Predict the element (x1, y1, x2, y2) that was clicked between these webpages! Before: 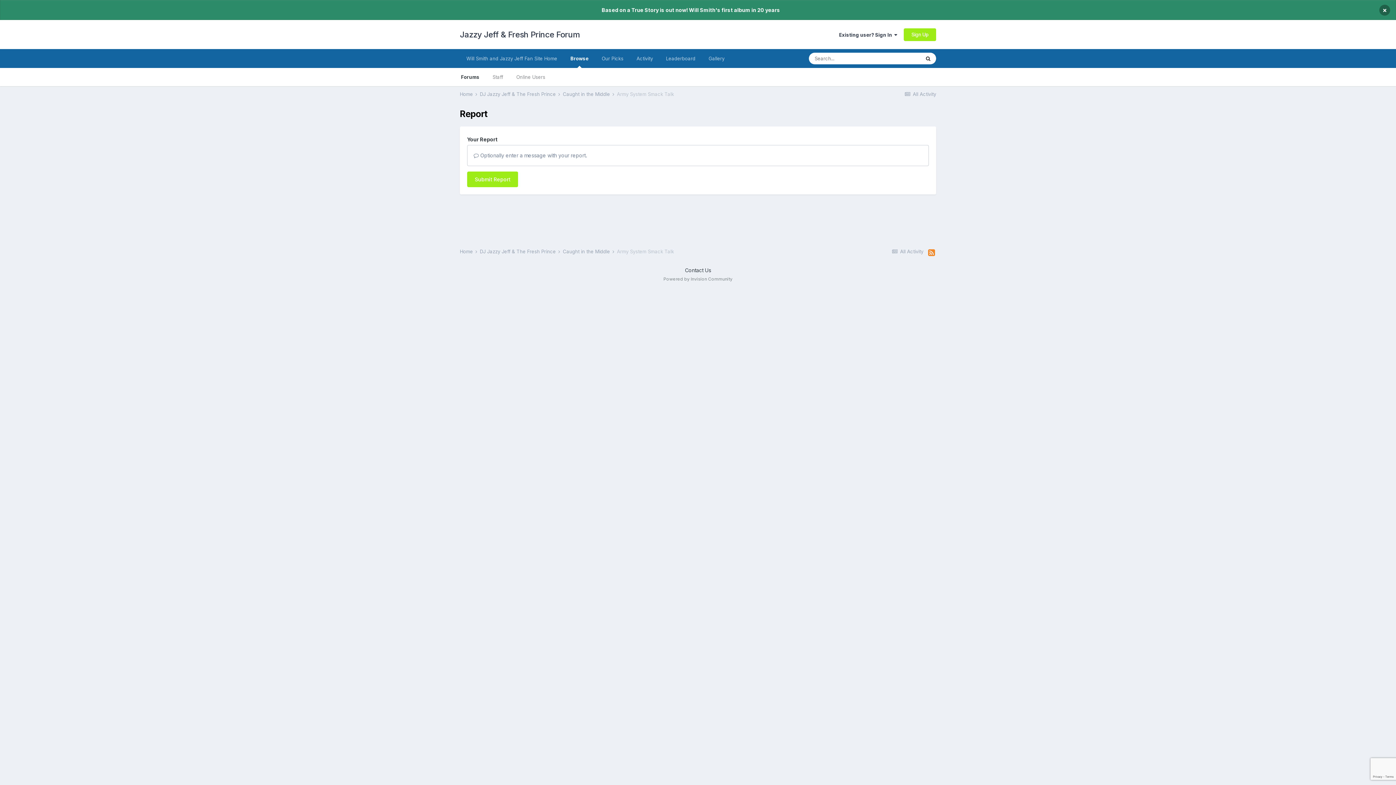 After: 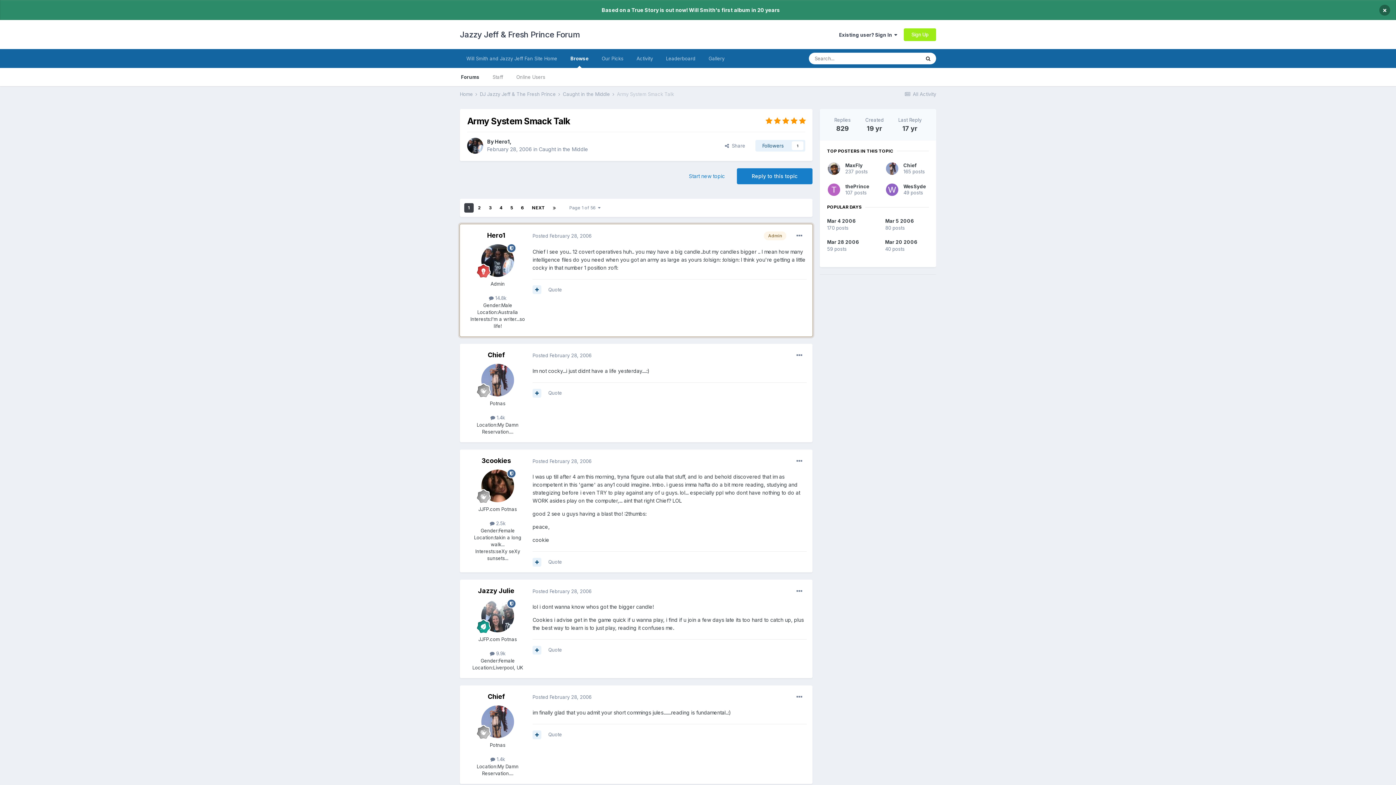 Action: label: Army System Smack Talk bbox: (617, 248, 674, 254)